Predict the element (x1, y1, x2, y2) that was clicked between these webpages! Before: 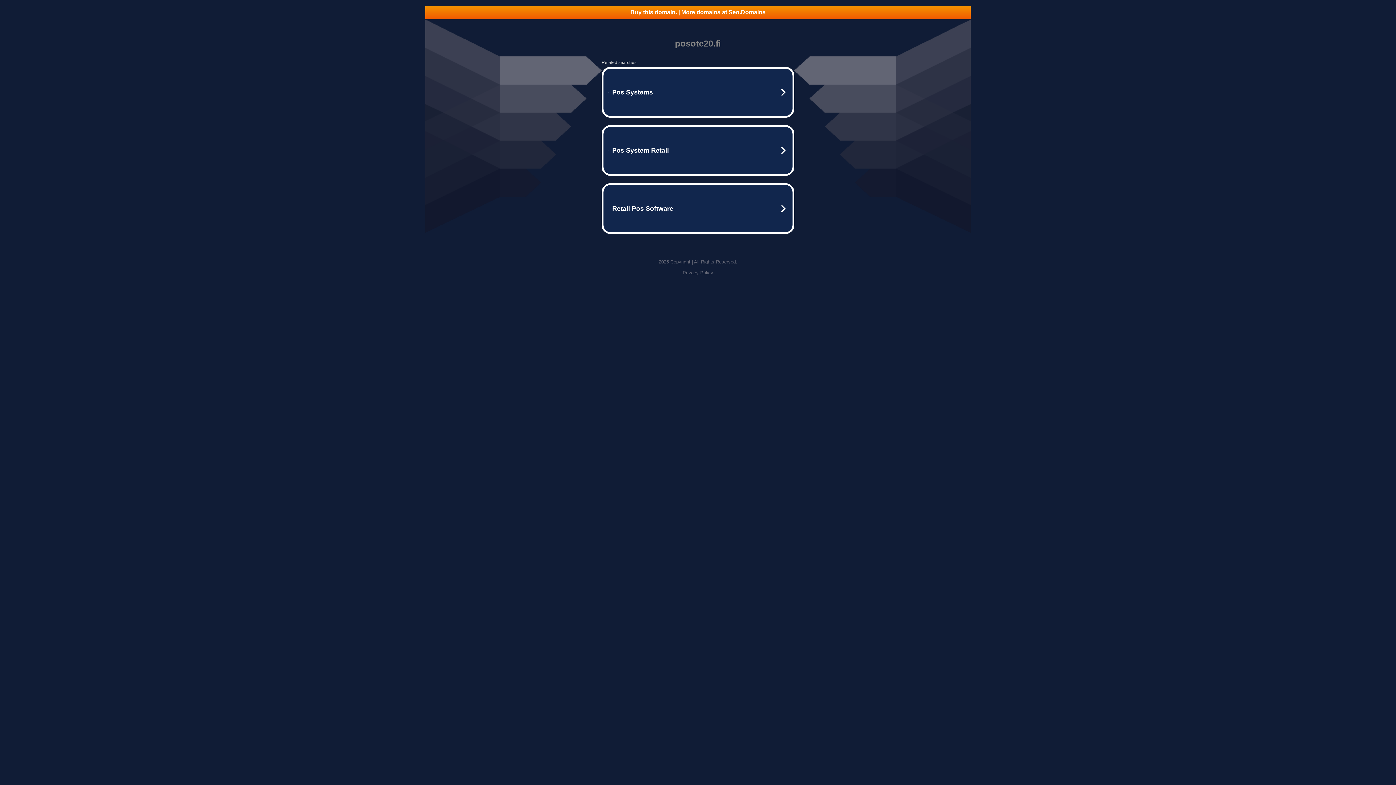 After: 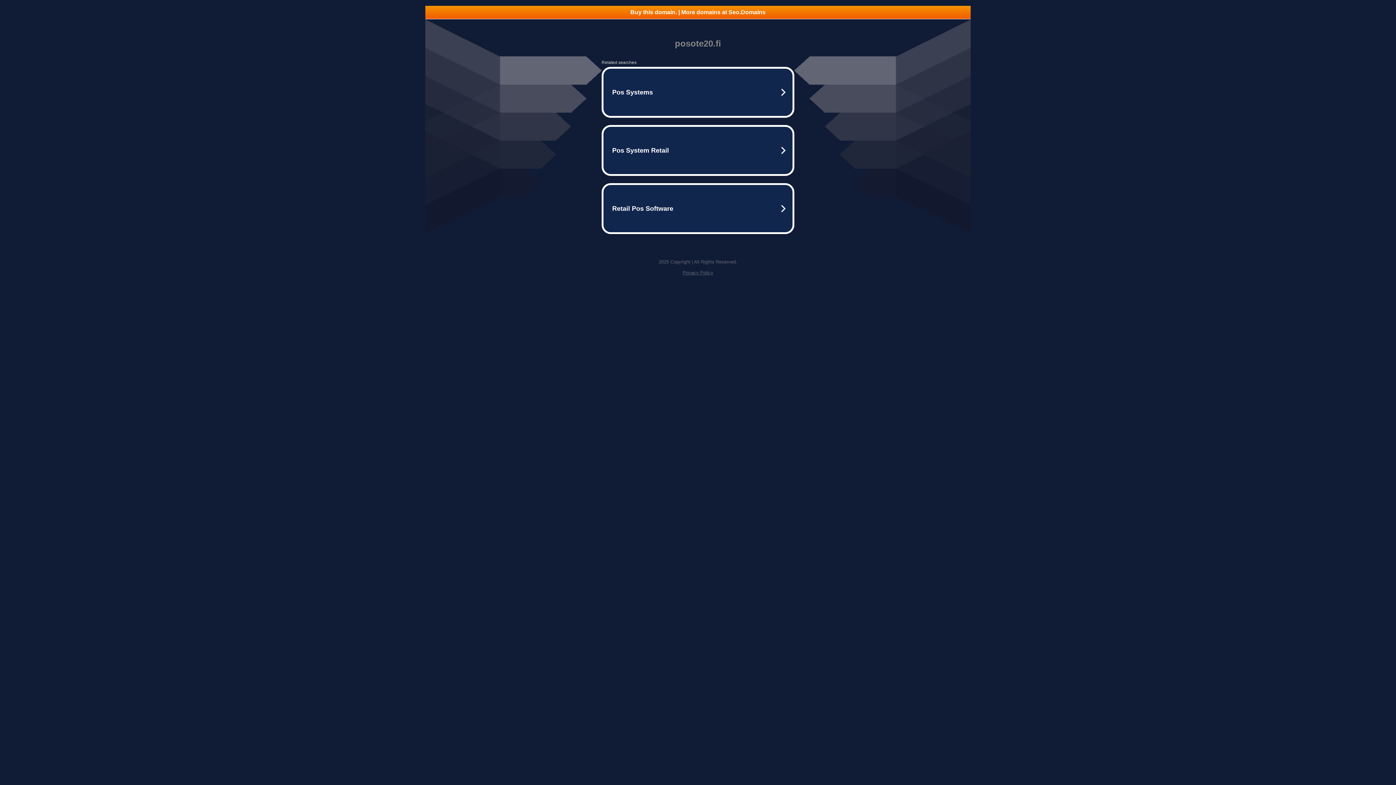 Action: bbox: (425, 5, 970, 18) label: Buy this domain. | More domains at Seo.Domains